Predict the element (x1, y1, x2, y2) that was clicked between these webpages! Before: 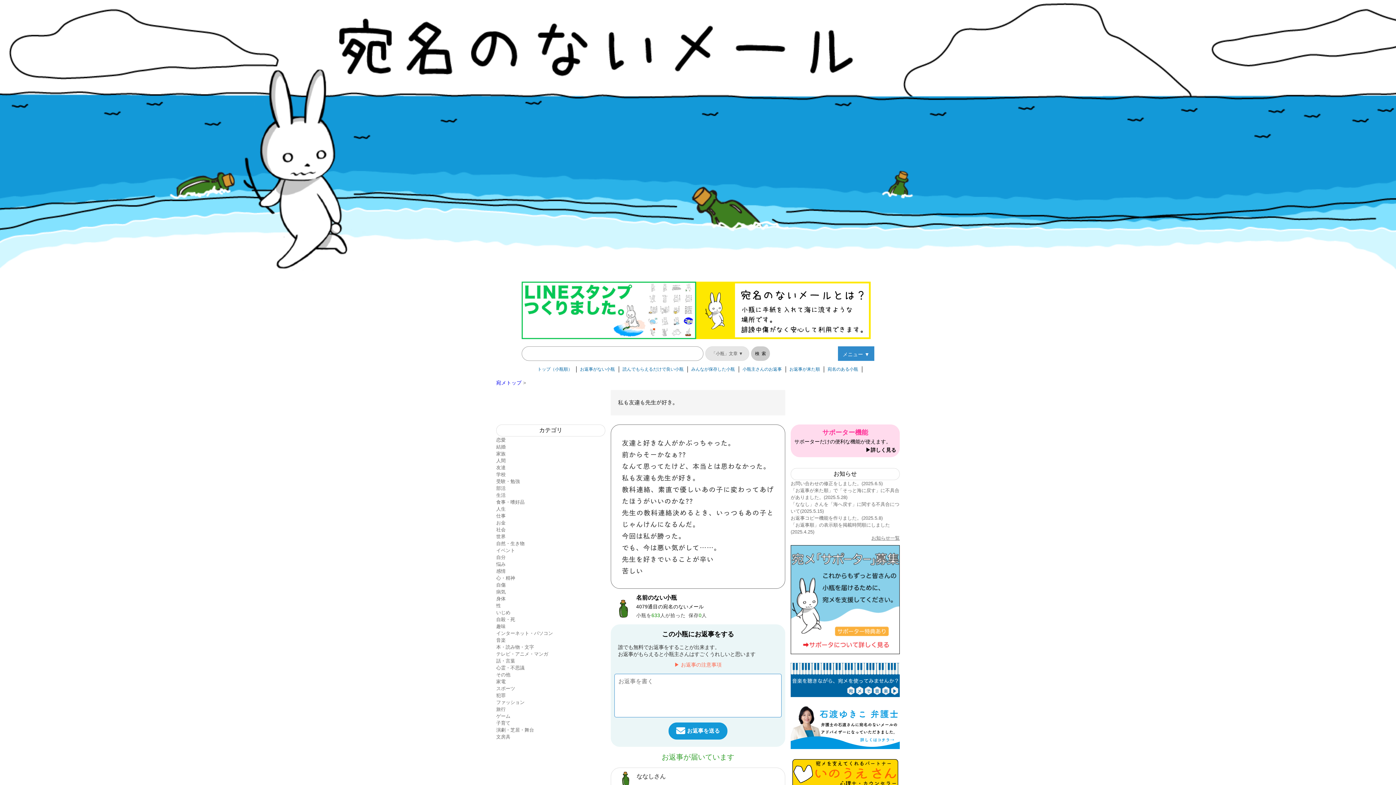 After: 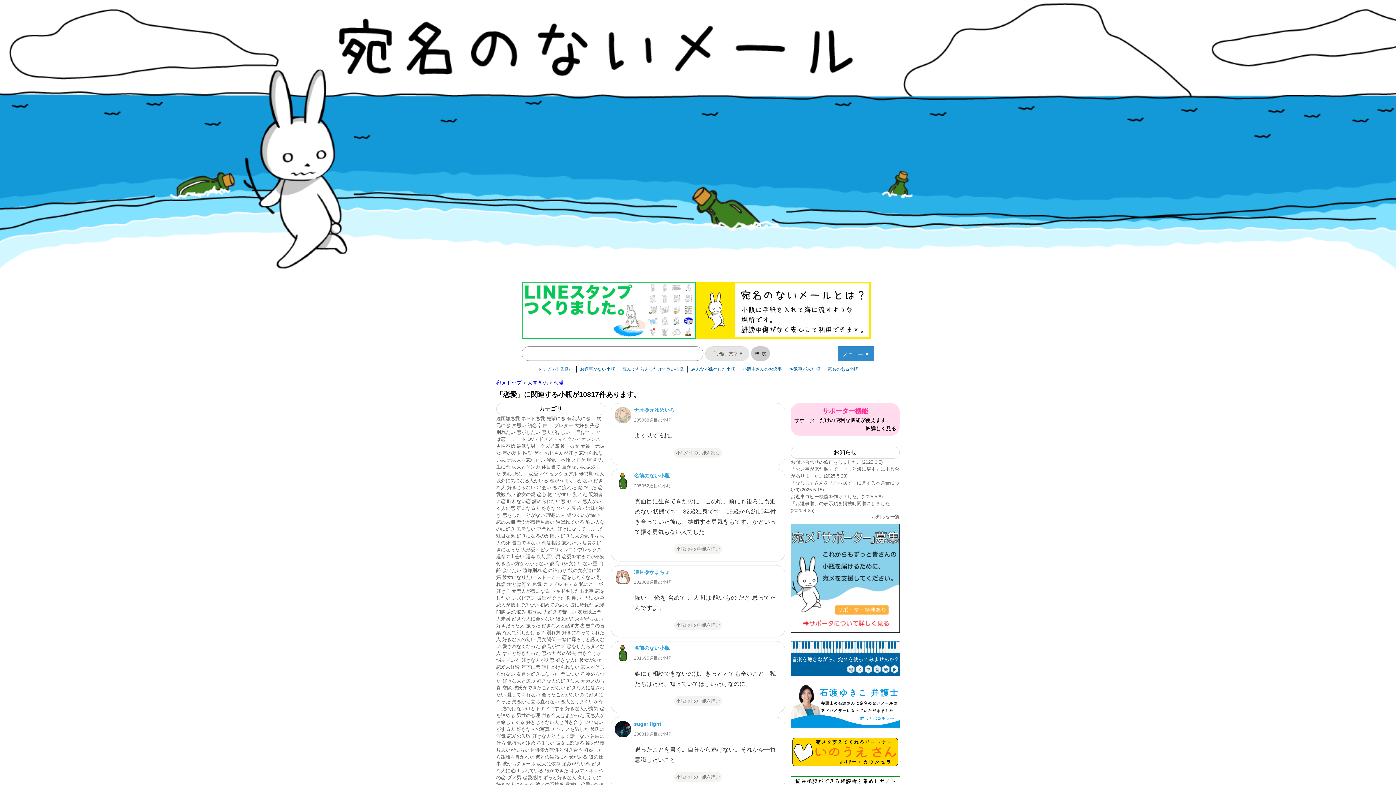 Action: bbox: (496, 437, 505, 442) label: 恋愛